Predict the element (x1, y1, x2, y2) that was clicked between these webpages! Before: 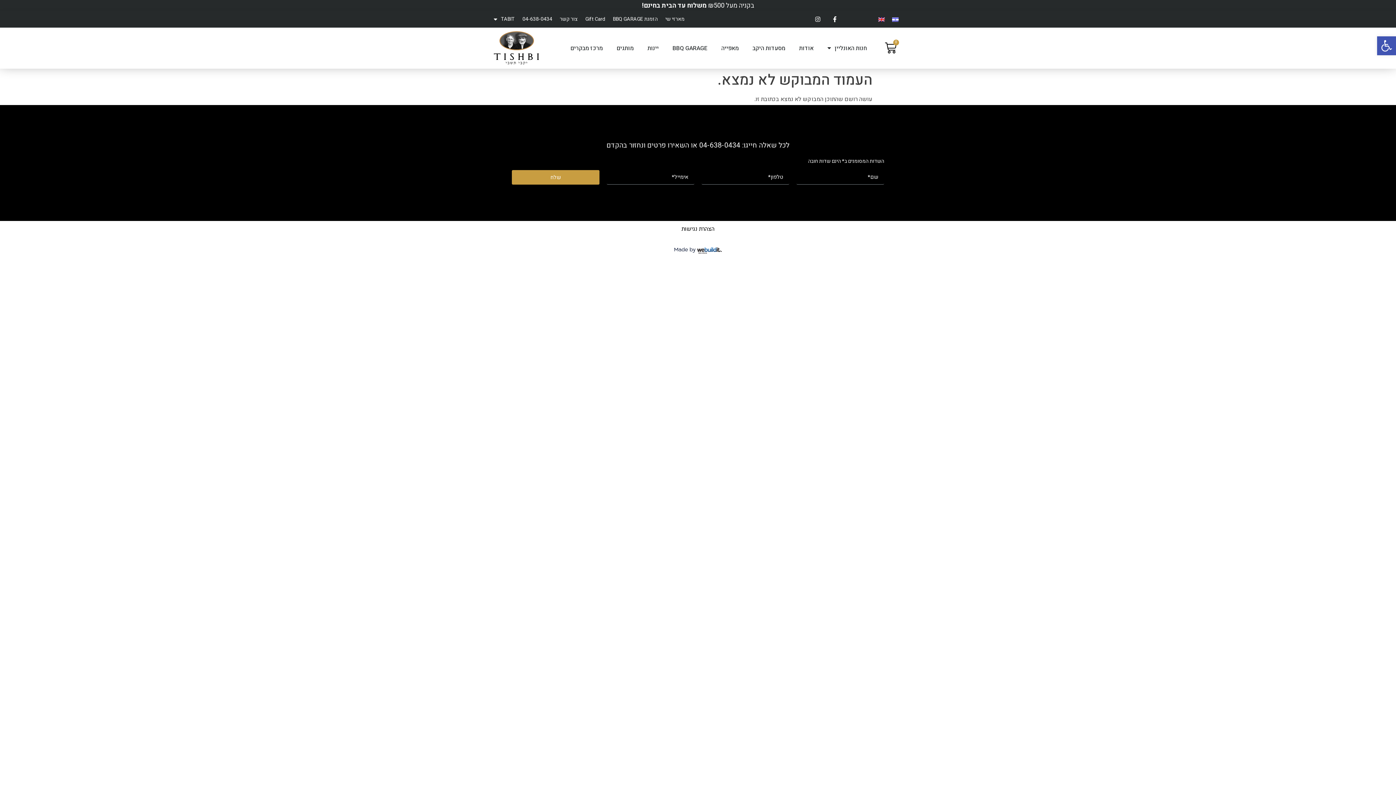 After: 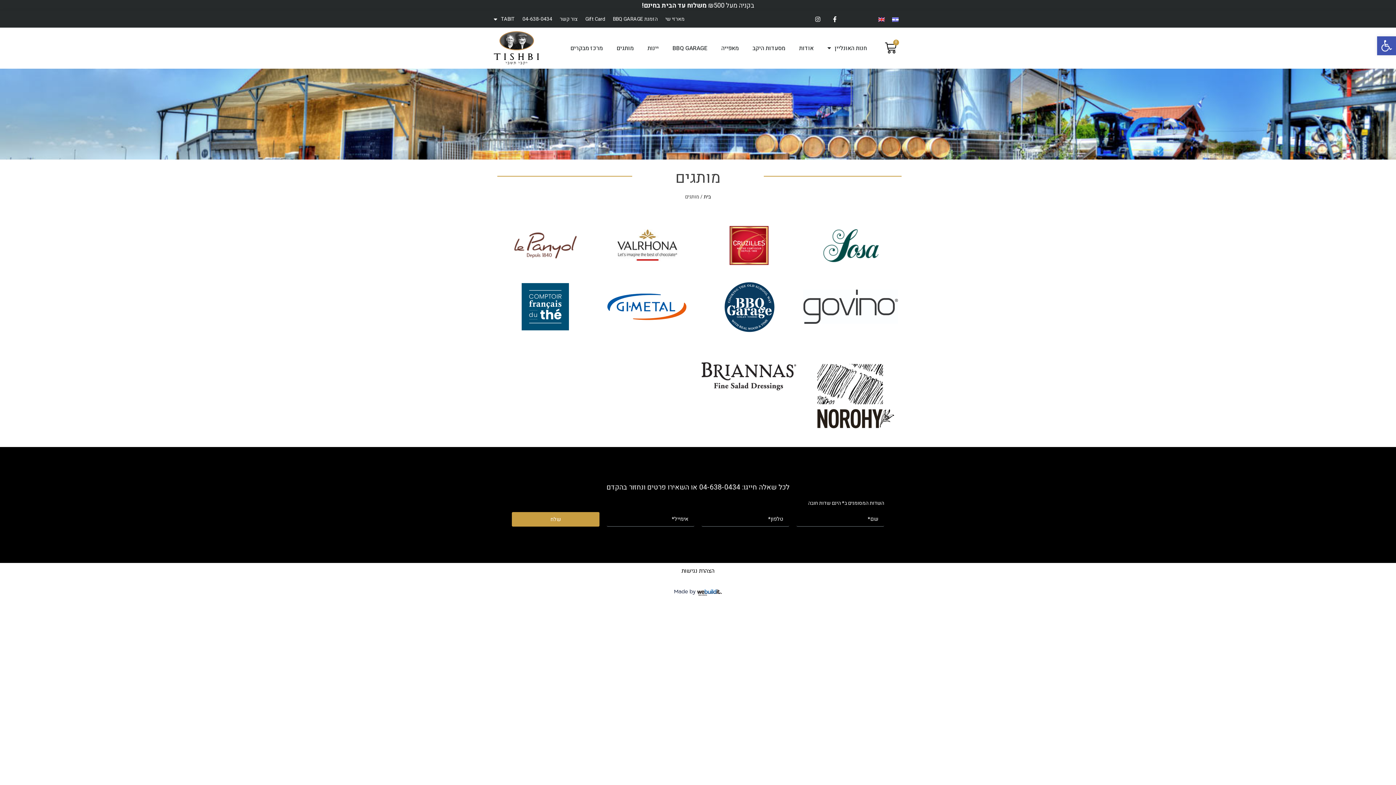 Action: bbox: (609, 38, 640, 57) label: מותגים